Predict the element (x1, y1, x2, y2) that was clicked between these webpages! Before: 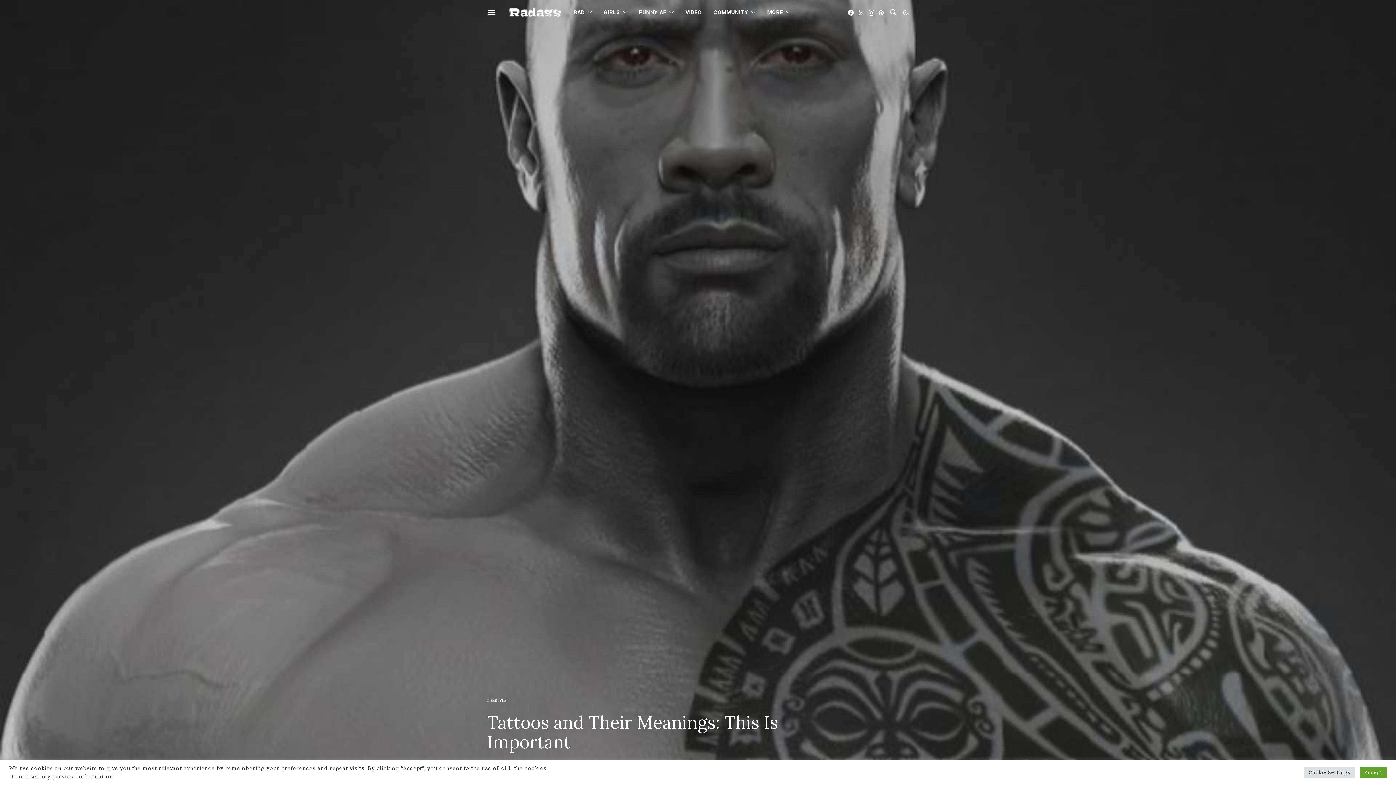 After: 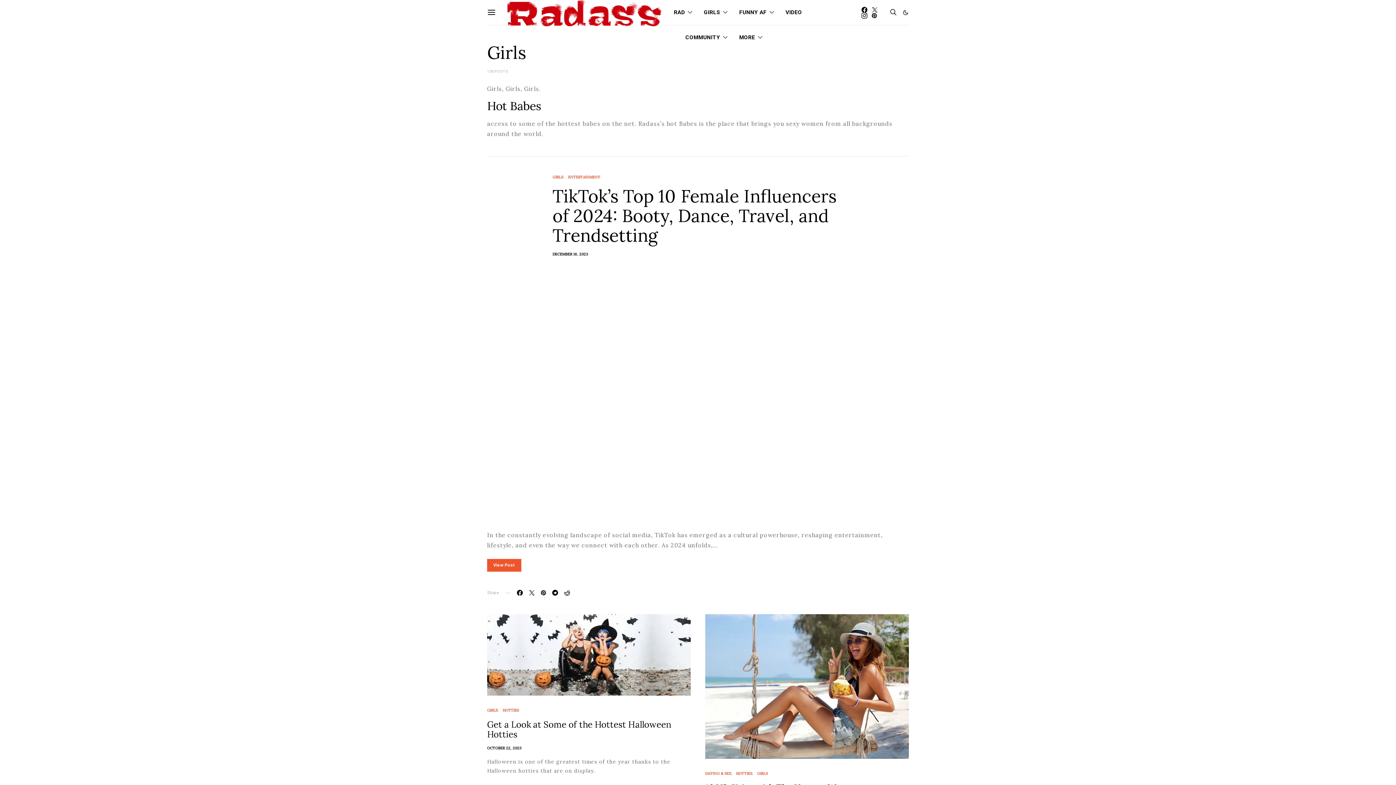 Action: label: Link 60 bbox: (599, 0, 622, 25)